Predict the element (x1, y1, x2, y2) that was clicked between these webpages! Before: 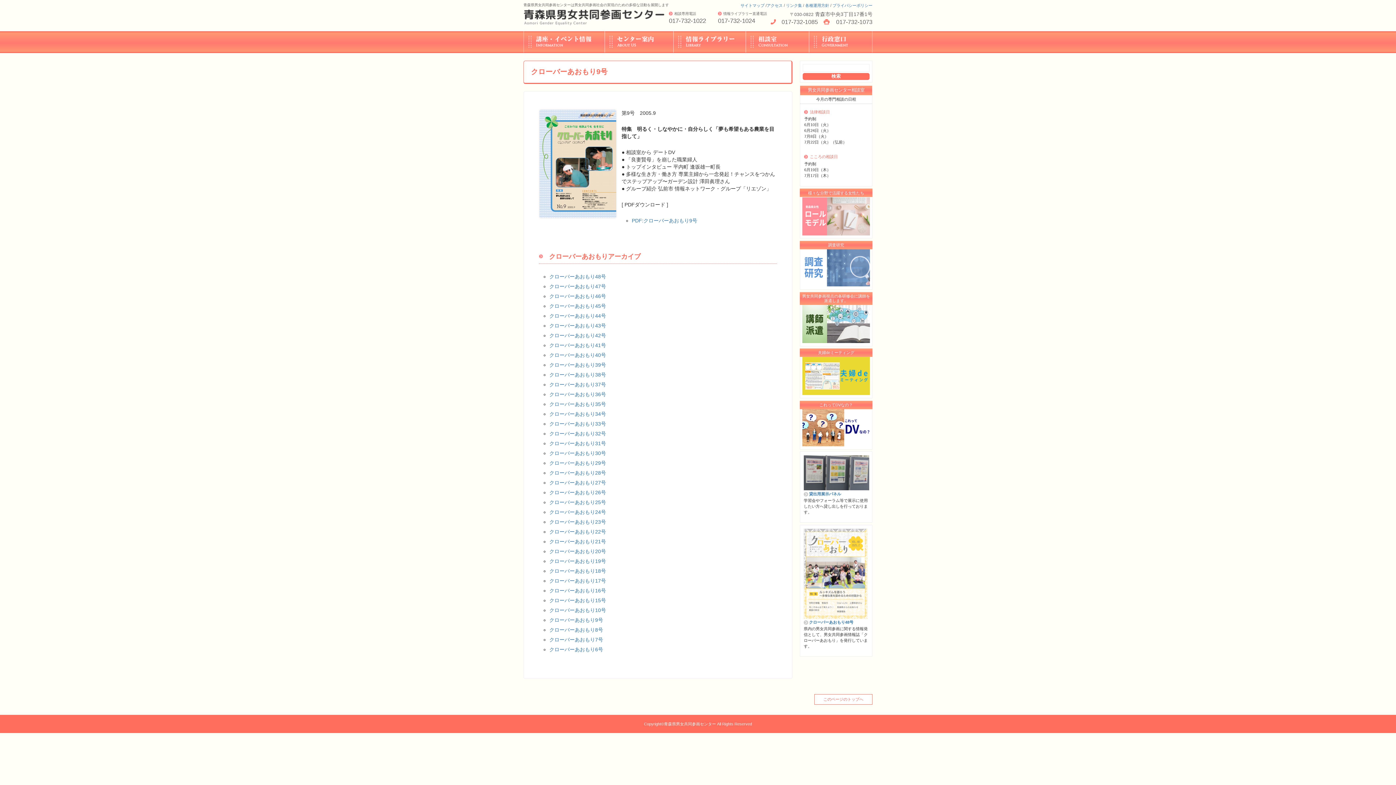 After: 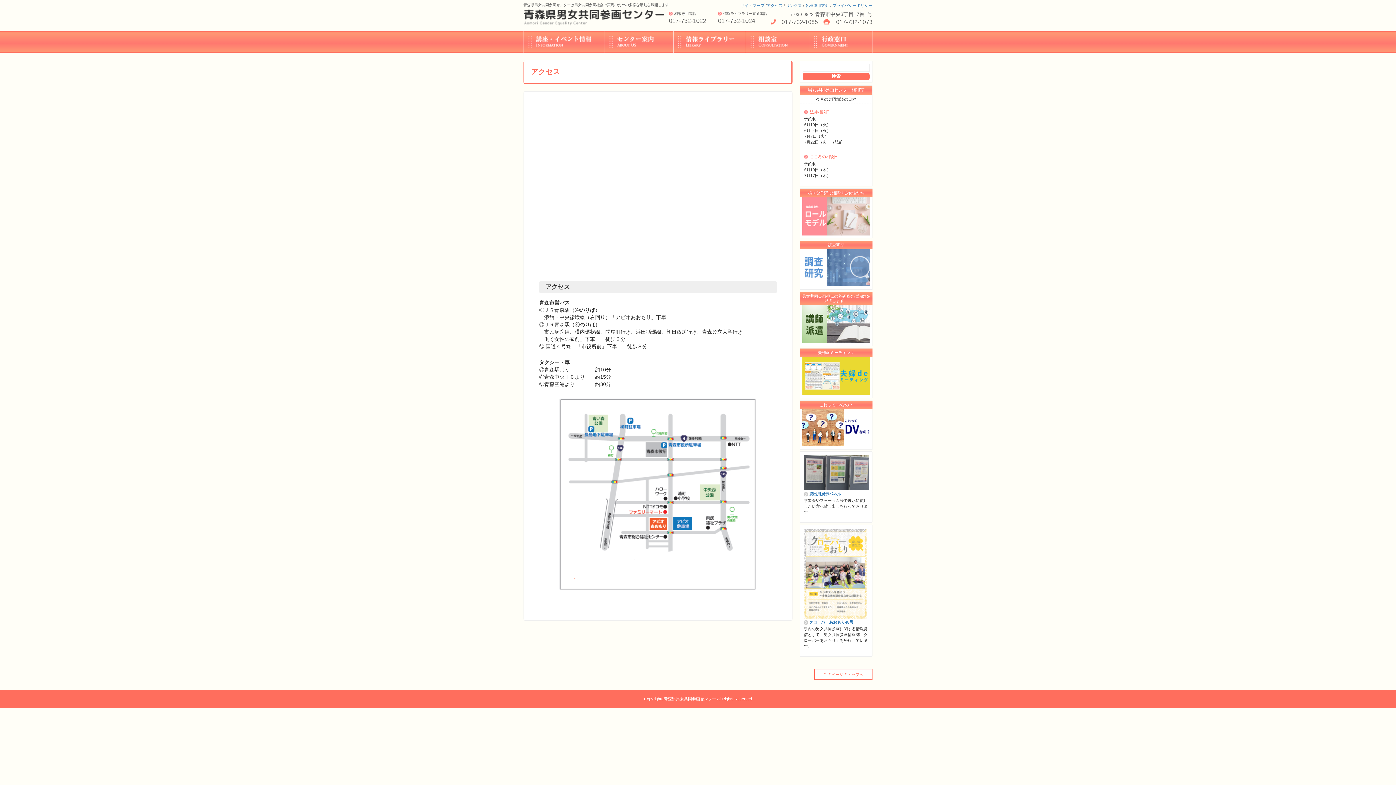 Action: label: アクセス bbox: (766, 3, 782, 7)